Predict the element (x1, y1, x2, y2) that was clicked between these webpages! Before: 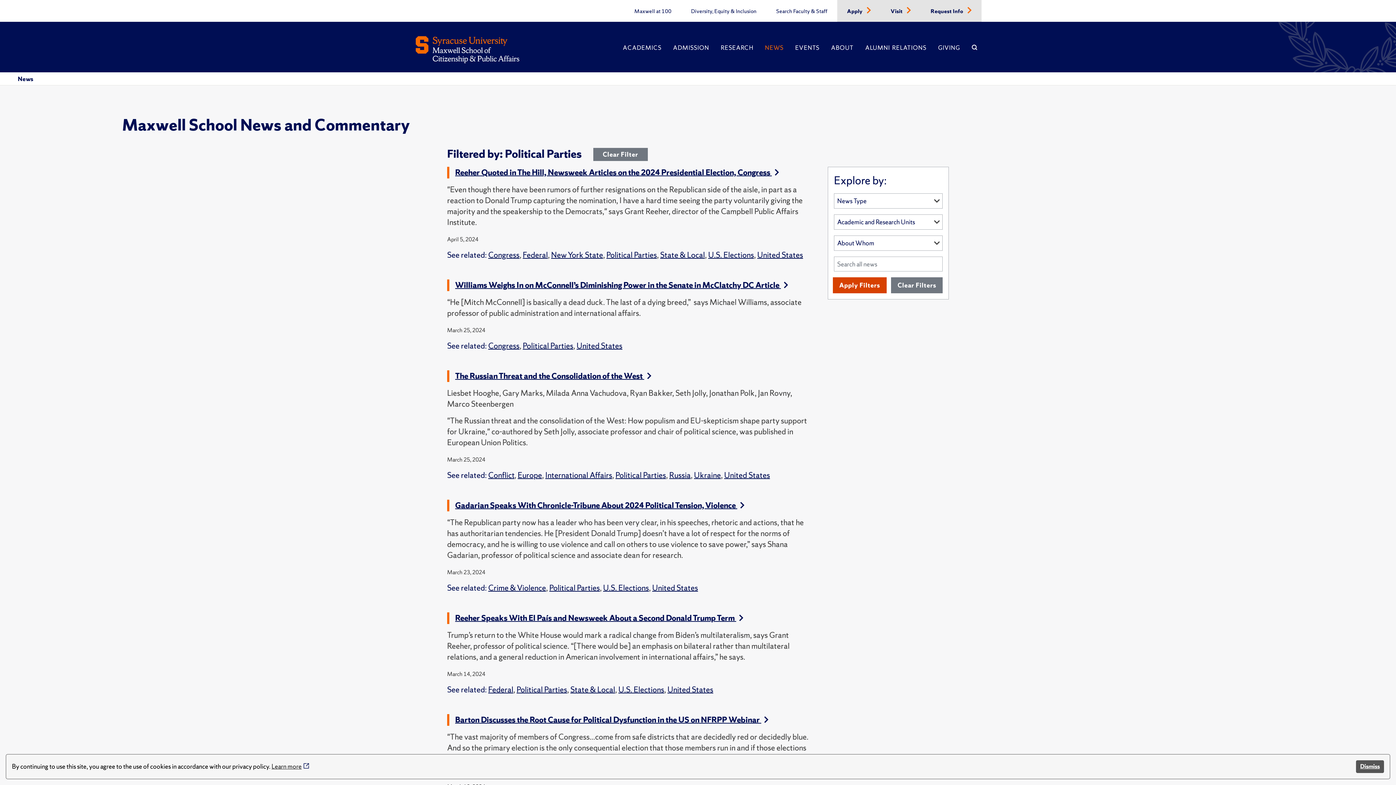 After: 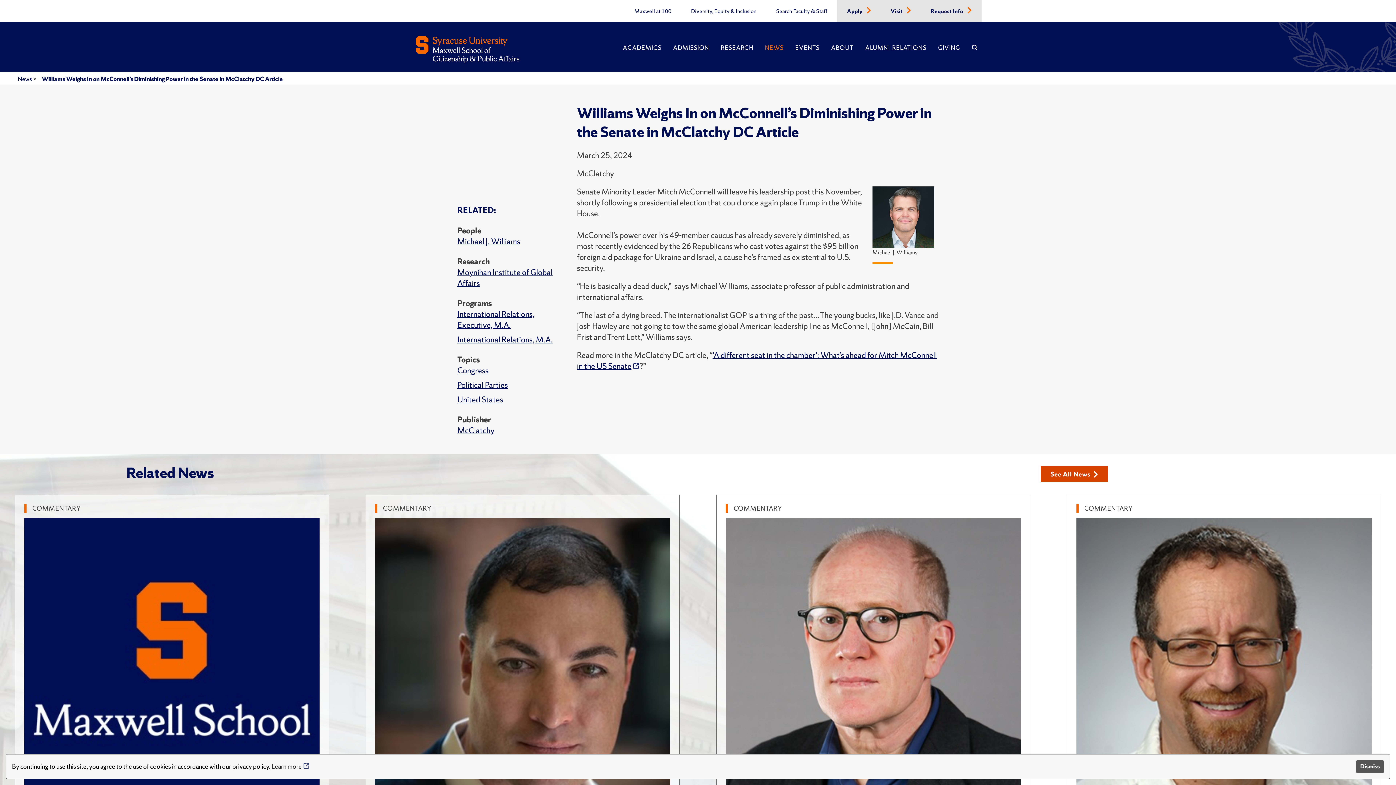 Action: label: Williams Weighs In on McConnell’s Diminishing Power in the Senate in McClatchy DC Article  bbox: (455, 279, 788, 290)